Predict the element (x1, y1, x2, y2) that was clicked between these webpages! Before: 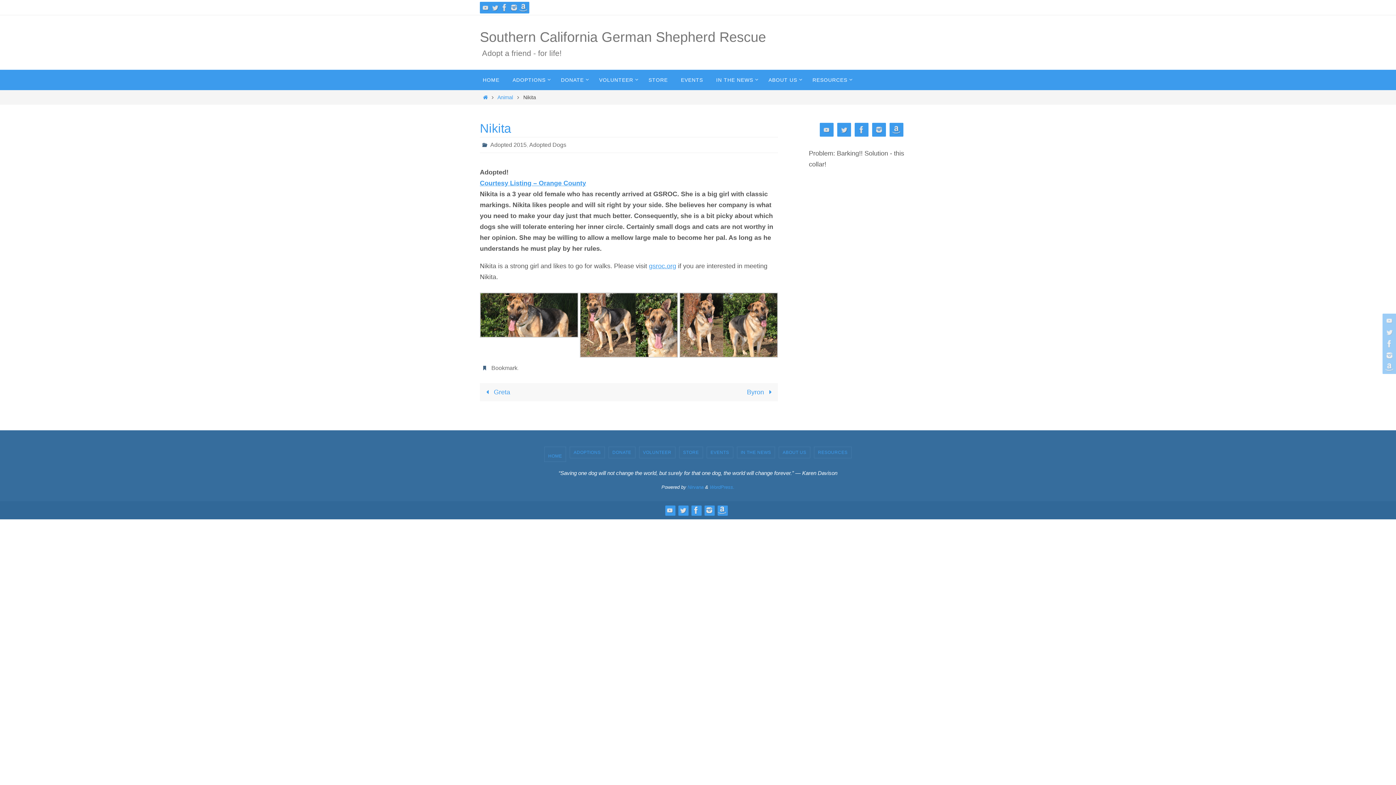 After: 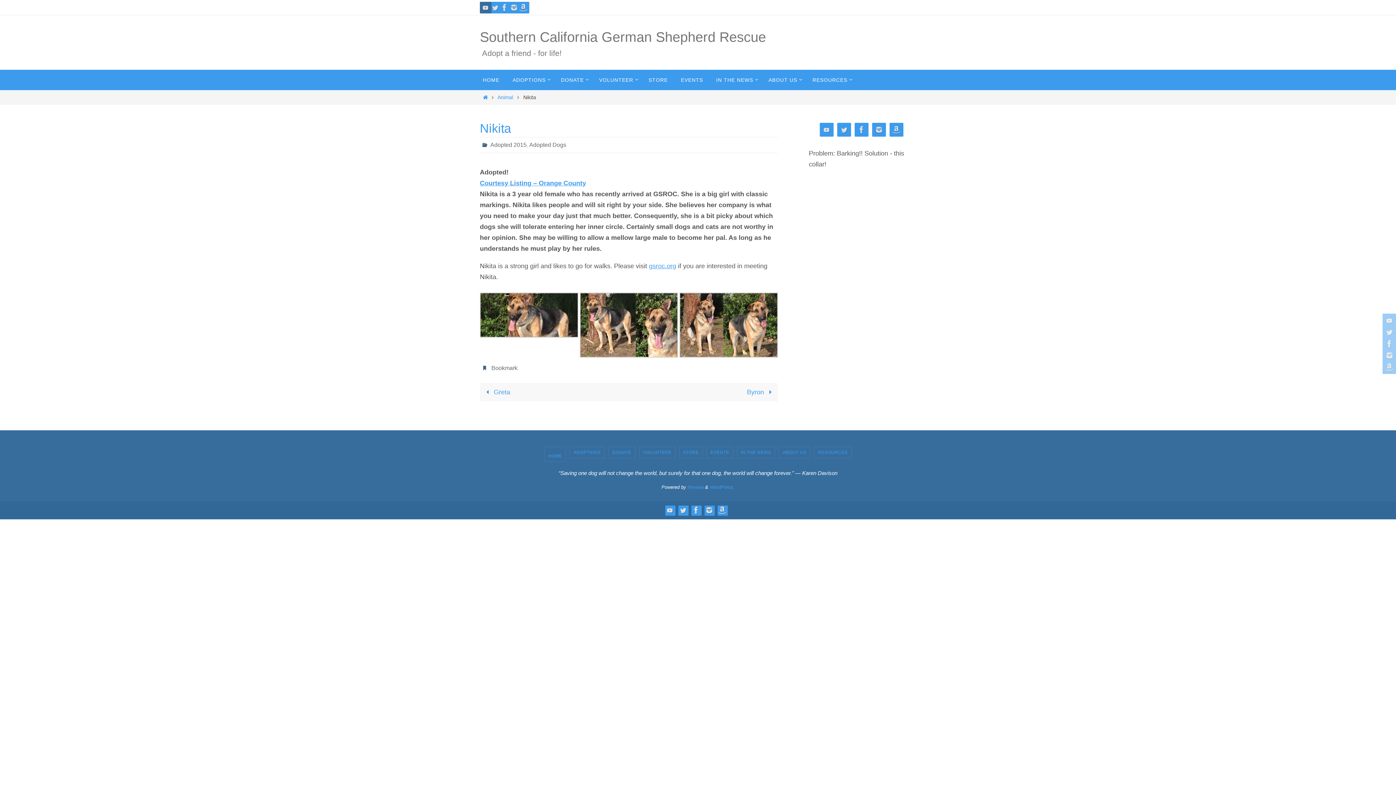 Action: bbox: (480, 1, 491, 13)